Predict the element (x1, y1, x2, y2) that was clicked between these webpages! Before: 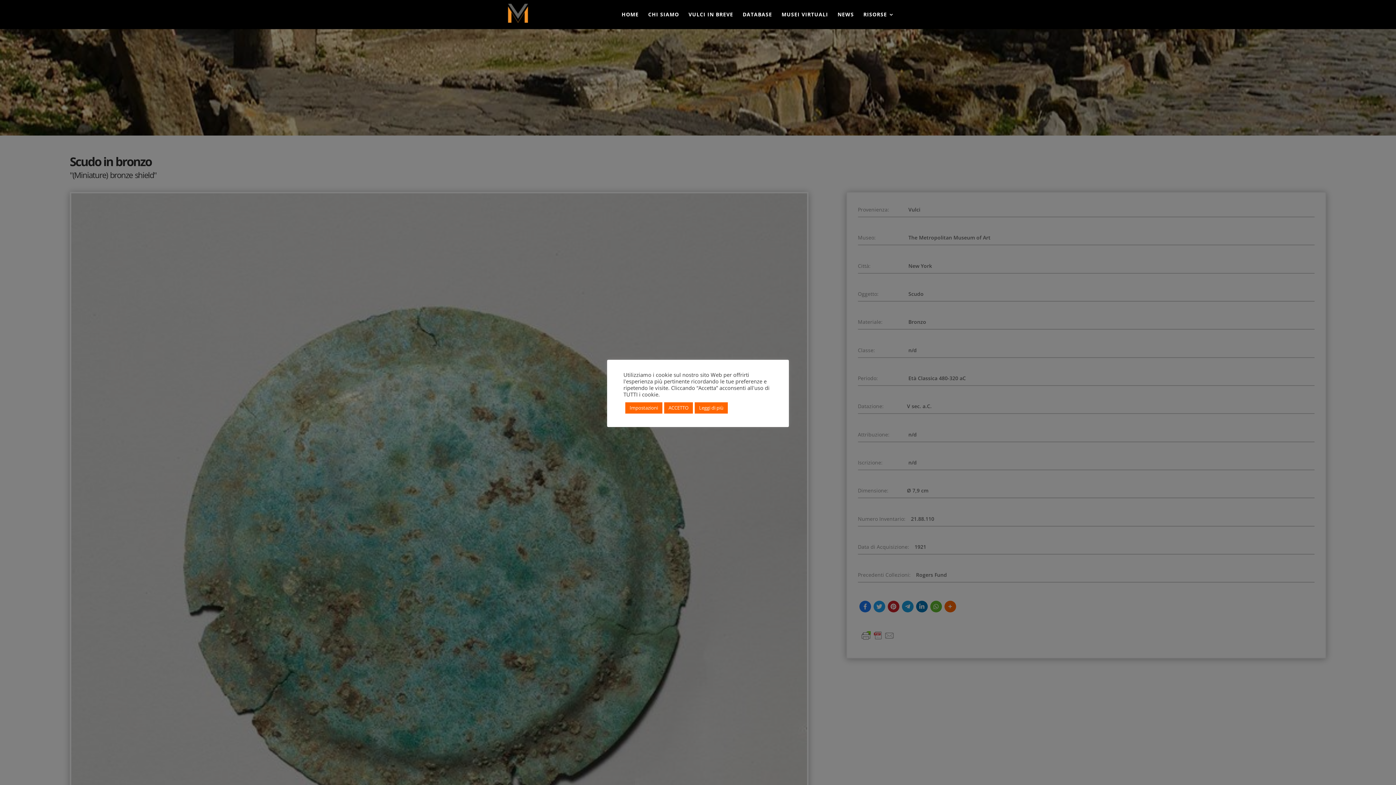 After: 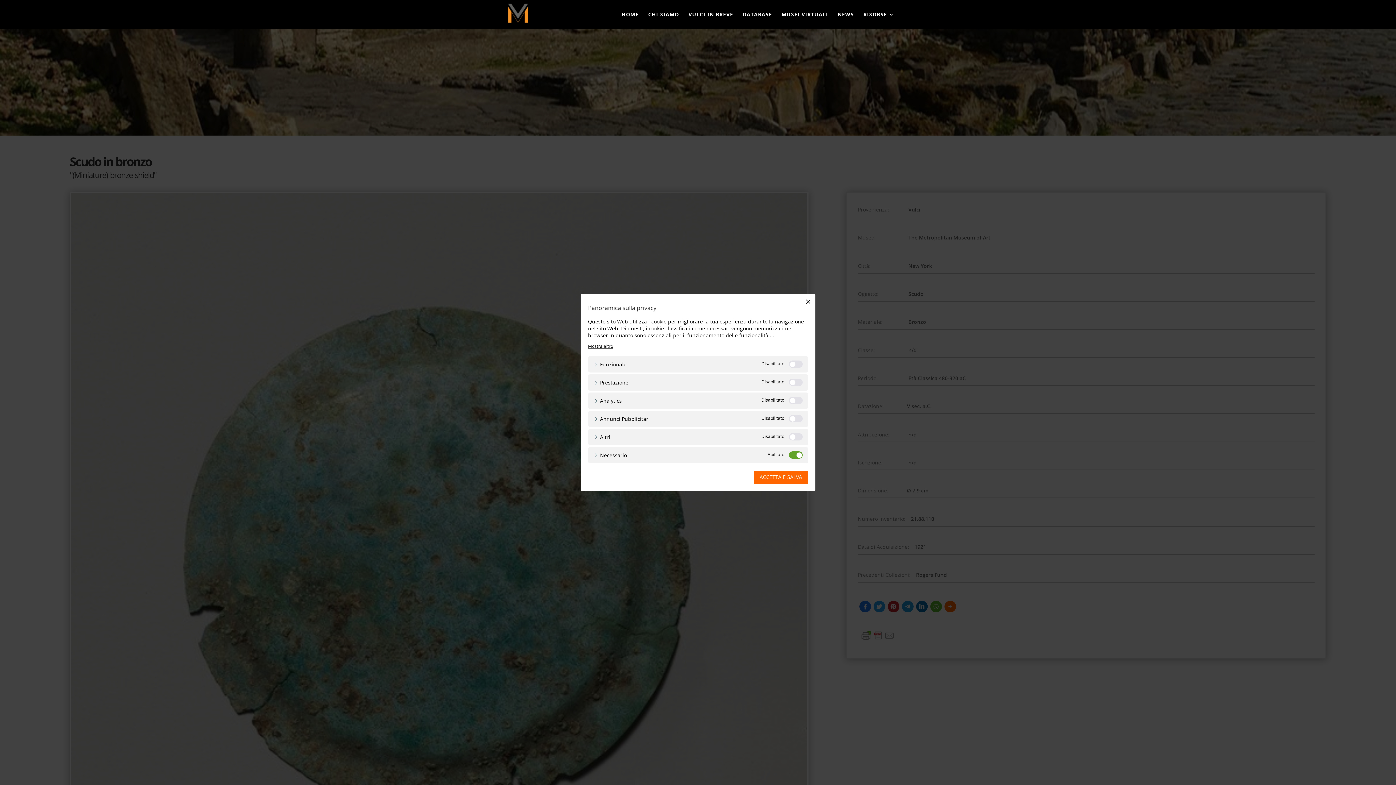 Action: bbox: (625, 402, 662, 413) label: Impostazioni